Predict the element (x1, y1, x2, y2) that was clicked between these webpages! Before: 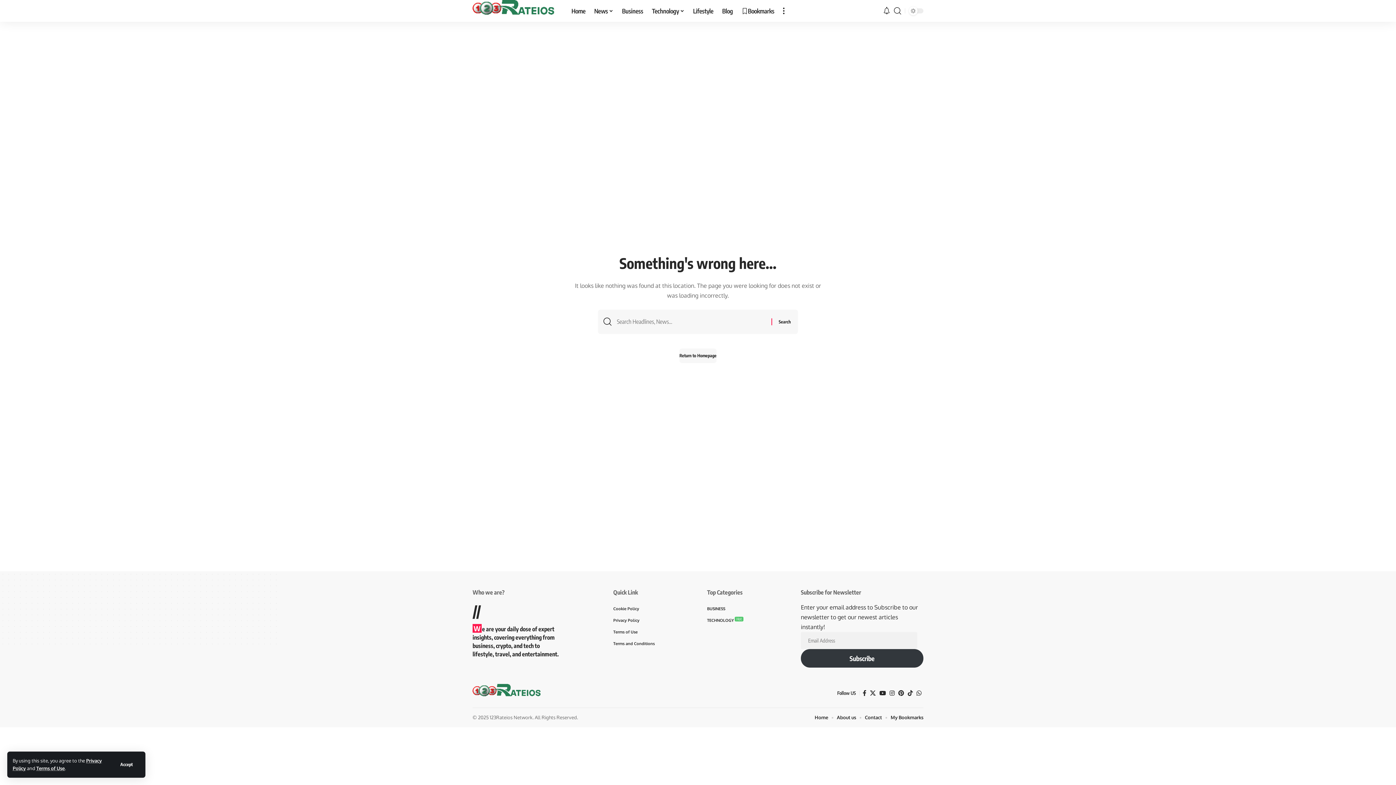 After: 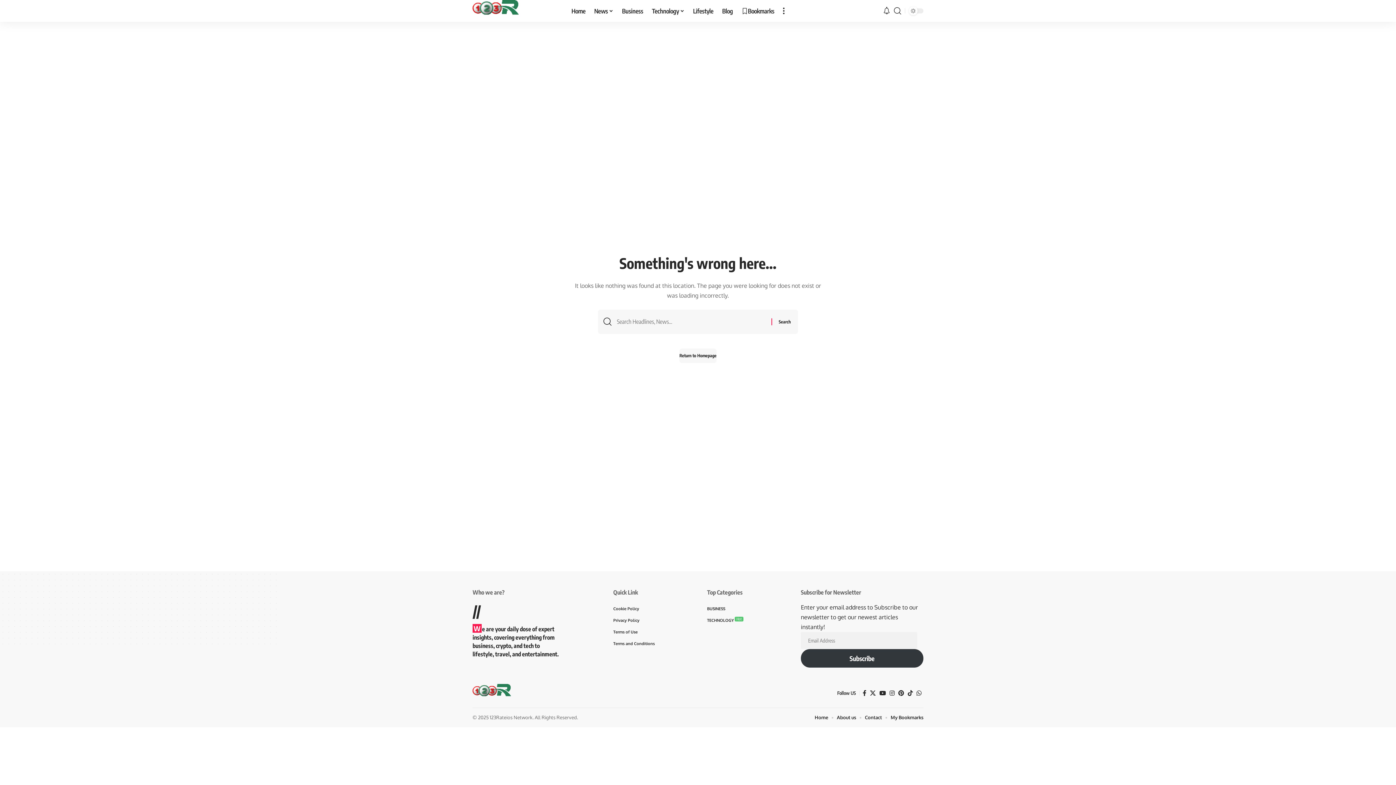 Action: label: Accept bbox: (113, 759, 140, 770)